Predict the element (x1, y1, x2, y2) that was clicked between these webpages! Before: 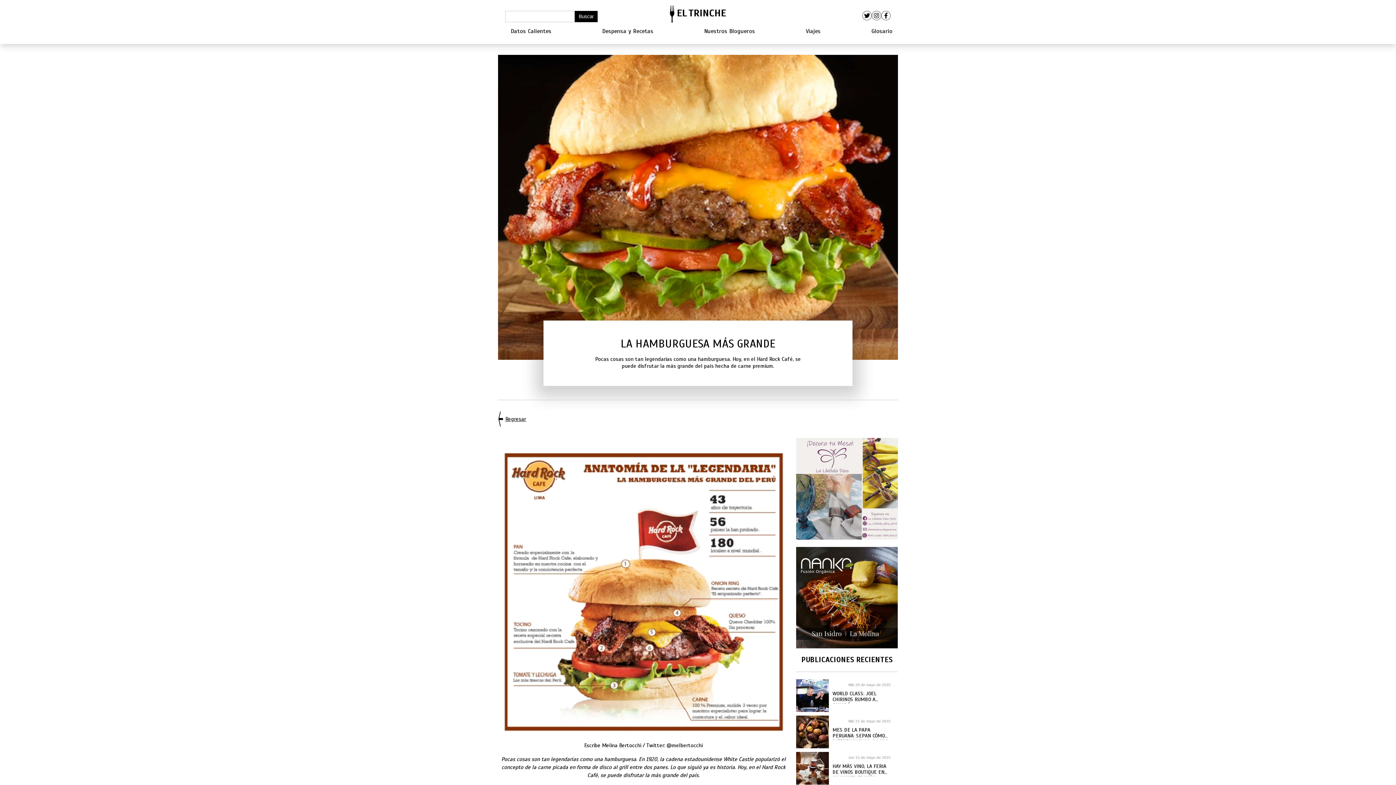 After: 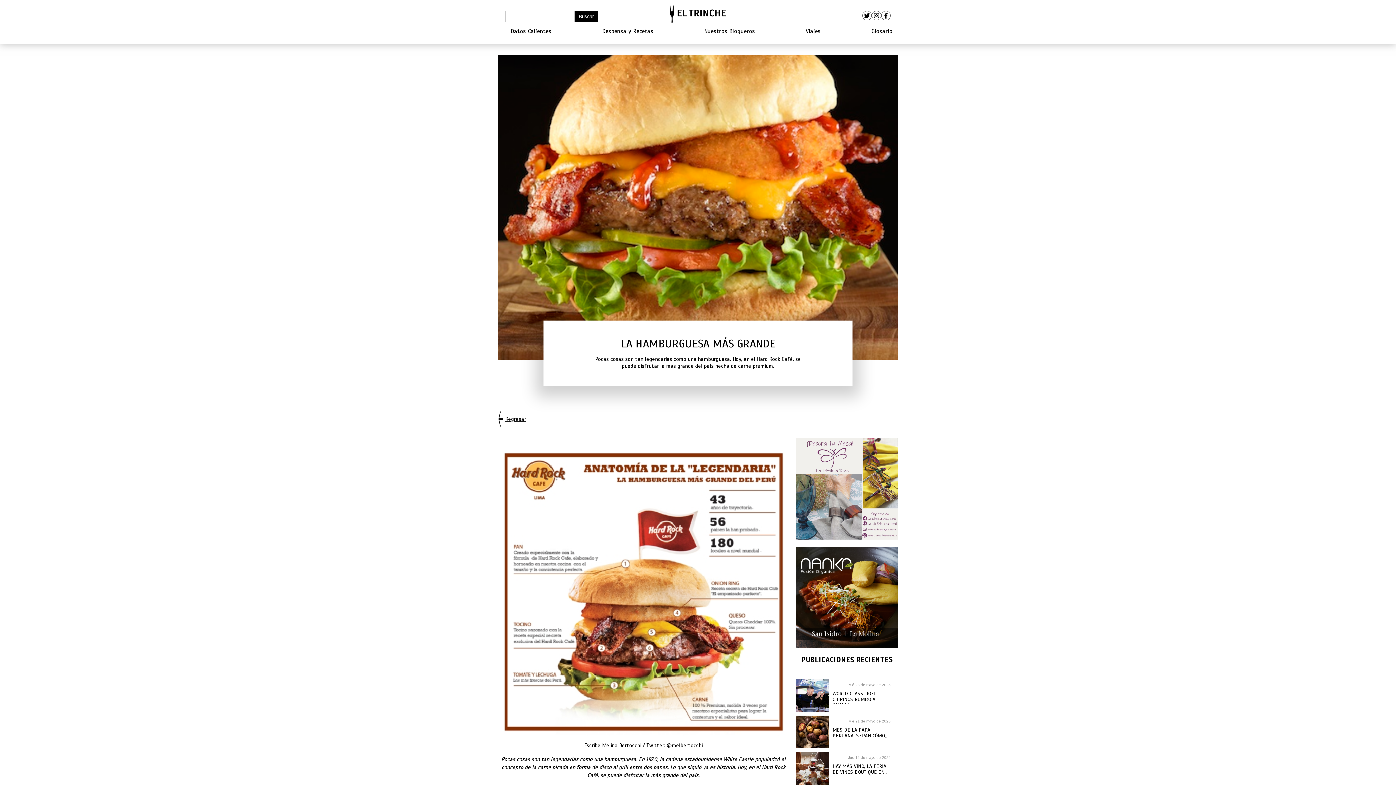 Action: bbox: (862, 10, 872, 20)